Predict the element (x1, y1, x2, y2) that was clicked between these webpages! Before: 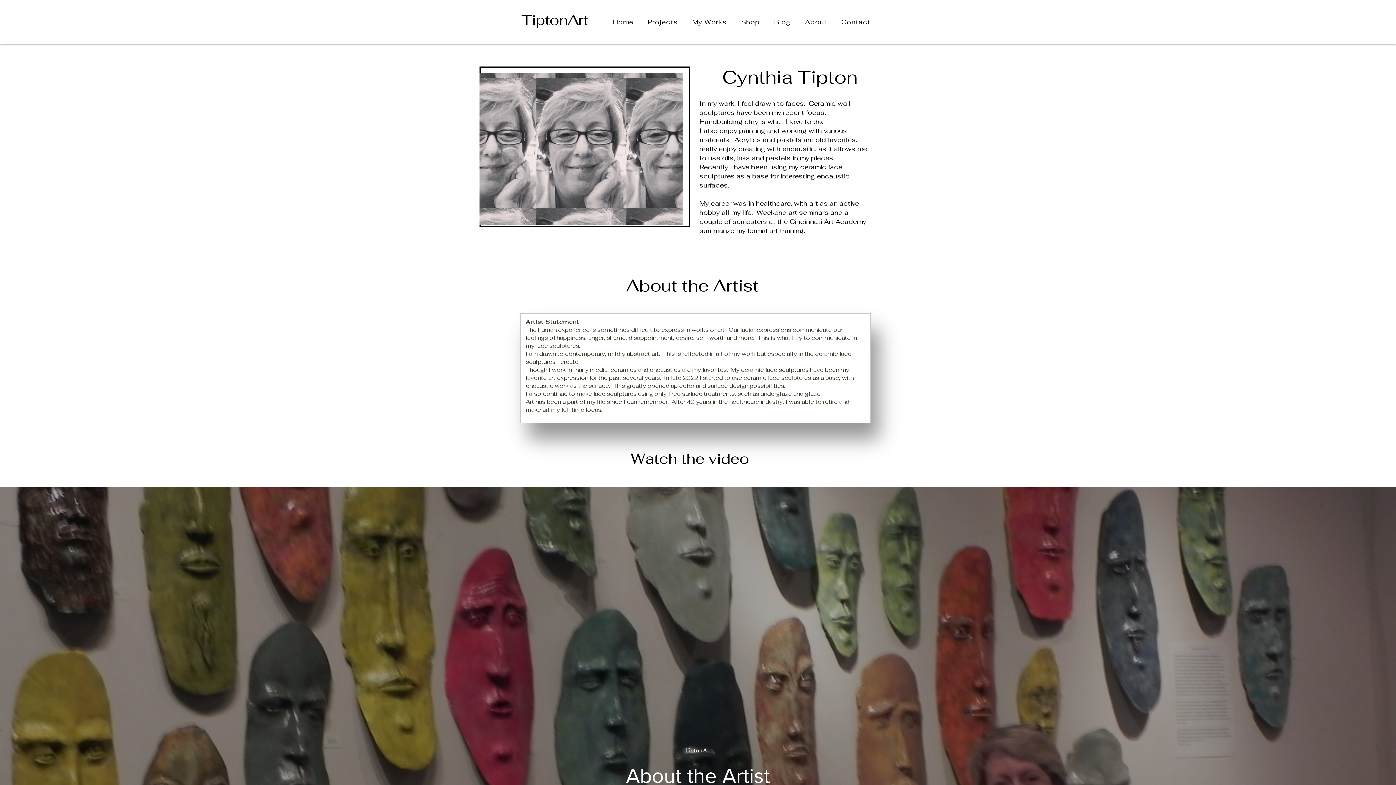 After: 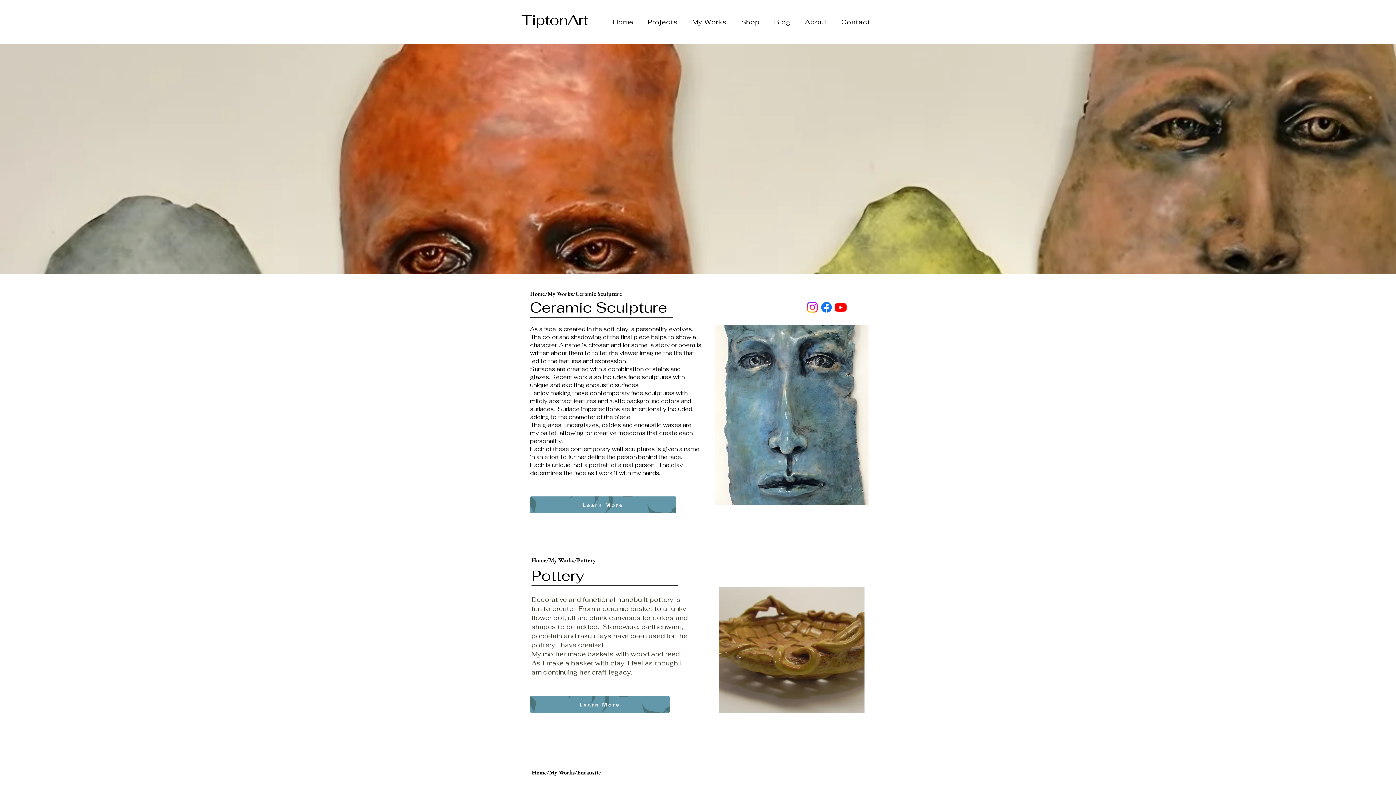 Action: bbox: (835, 14, 876, 30) label: Contact